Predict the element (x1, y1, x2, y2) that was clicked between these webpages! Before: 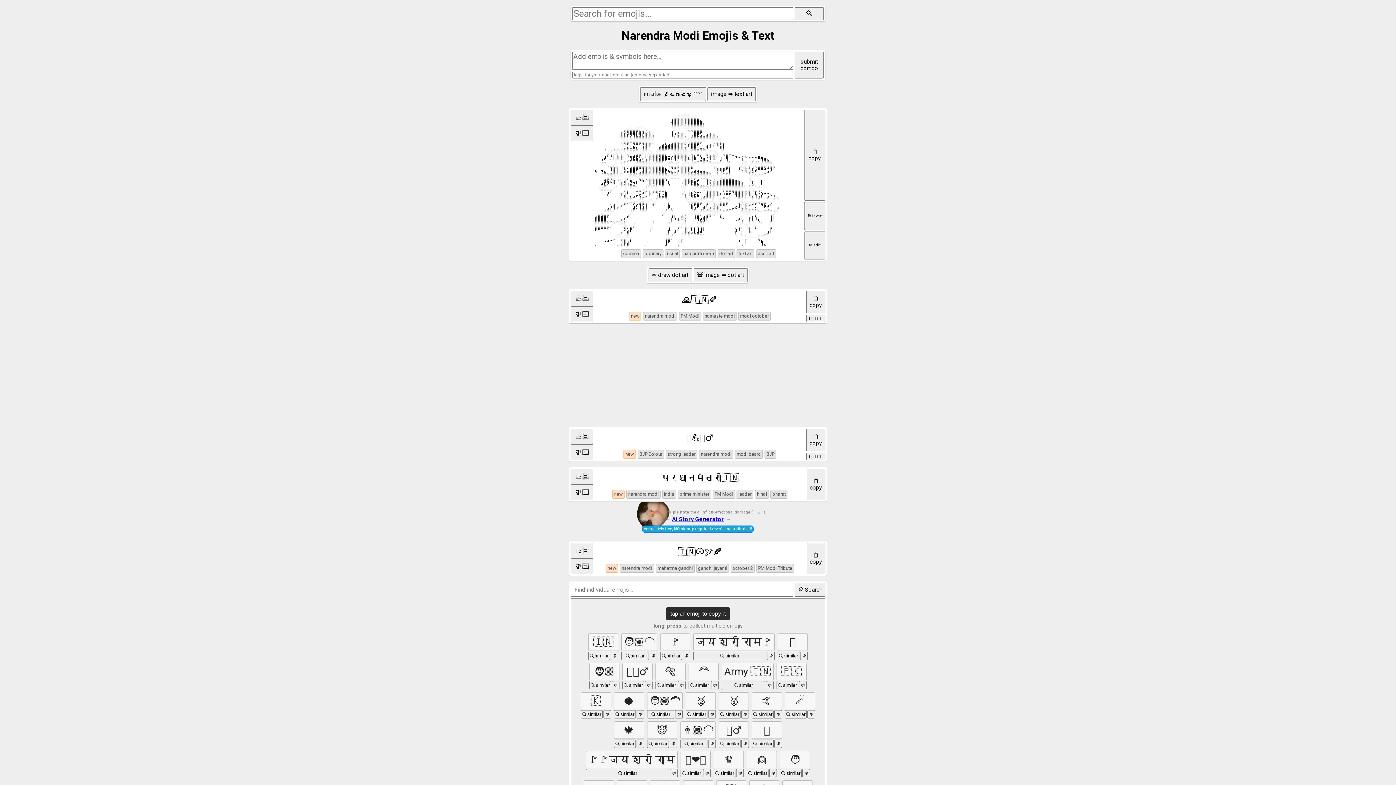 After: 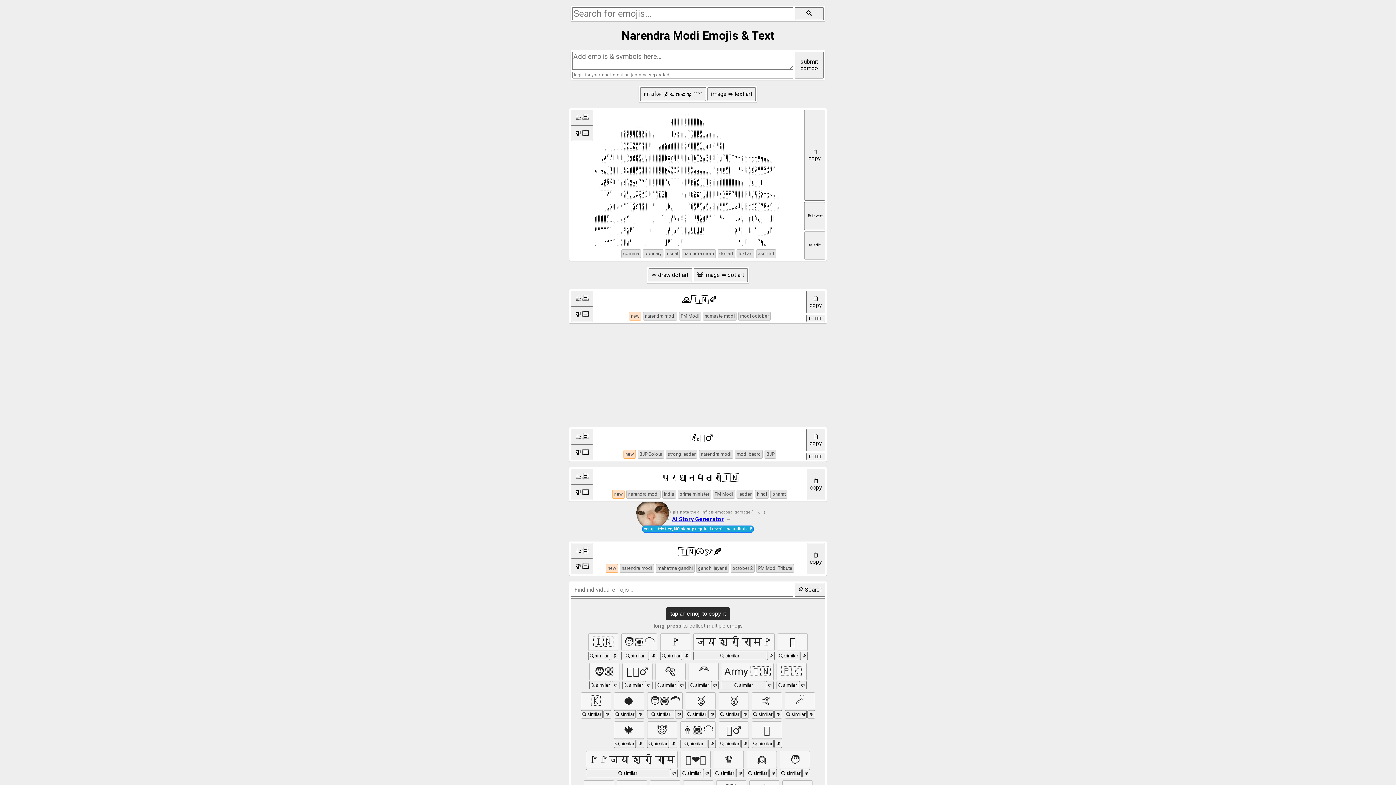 Action: label: narendra modi bbox: (626, 490, 660, 498)